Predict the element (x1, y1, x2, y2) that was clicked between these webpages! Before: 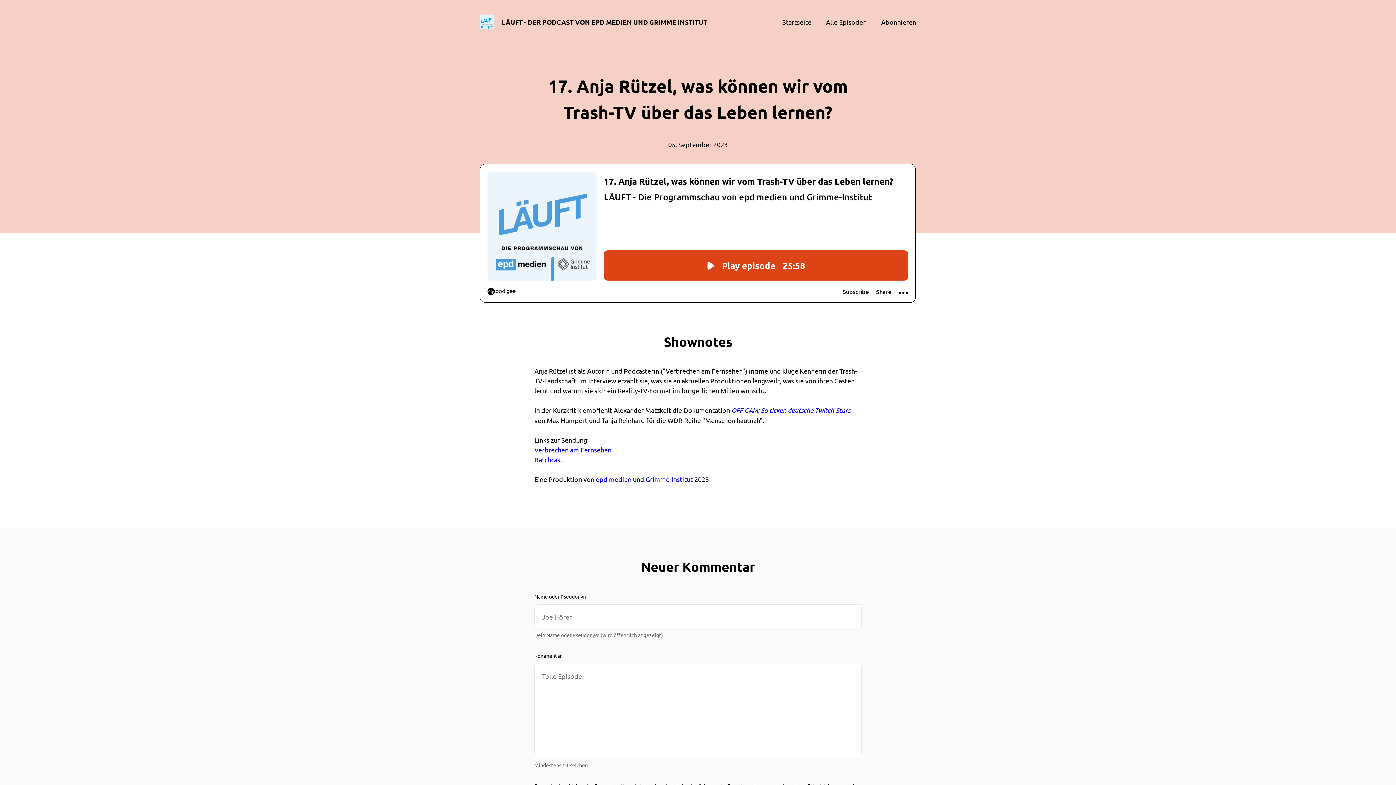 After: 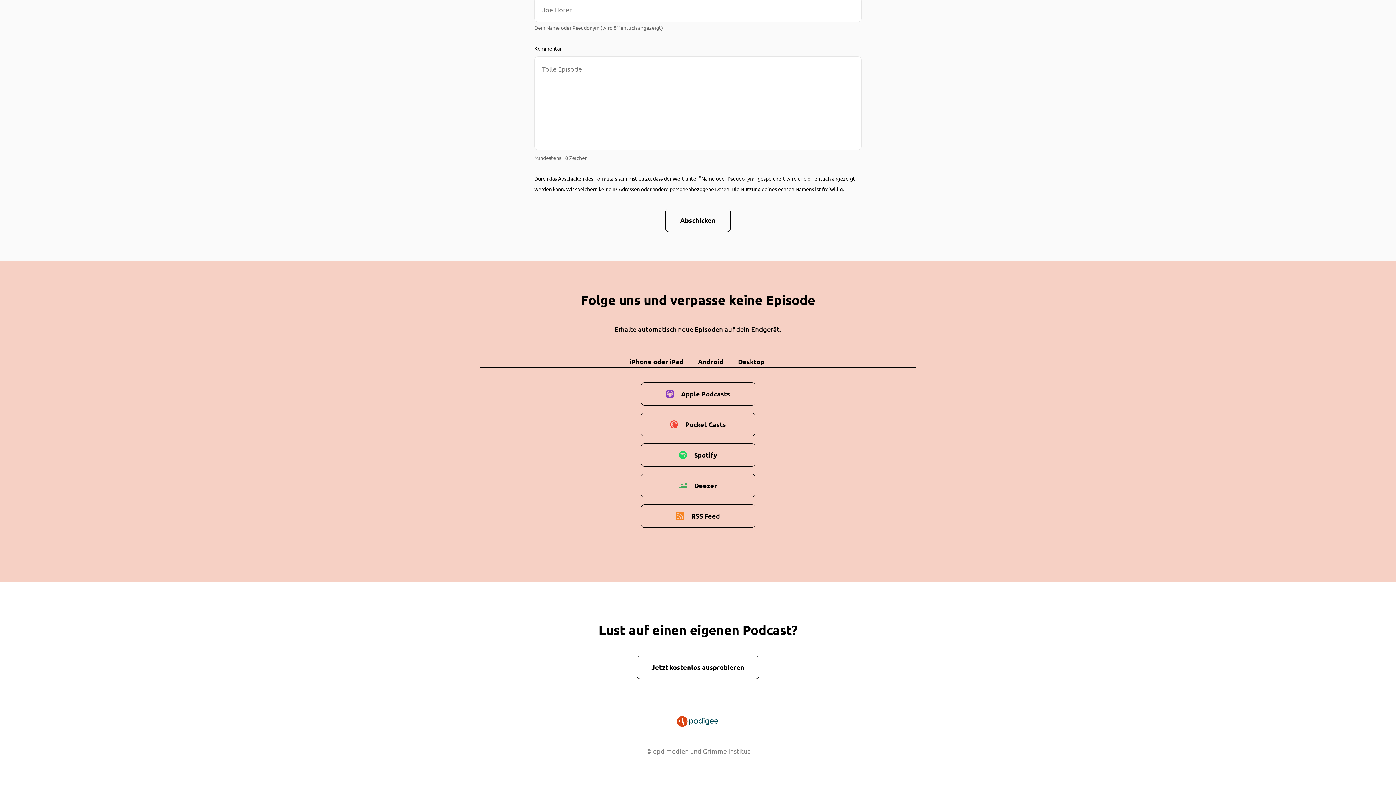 Action: bbox: (881, 18, 916, 25) label: Abonnieren